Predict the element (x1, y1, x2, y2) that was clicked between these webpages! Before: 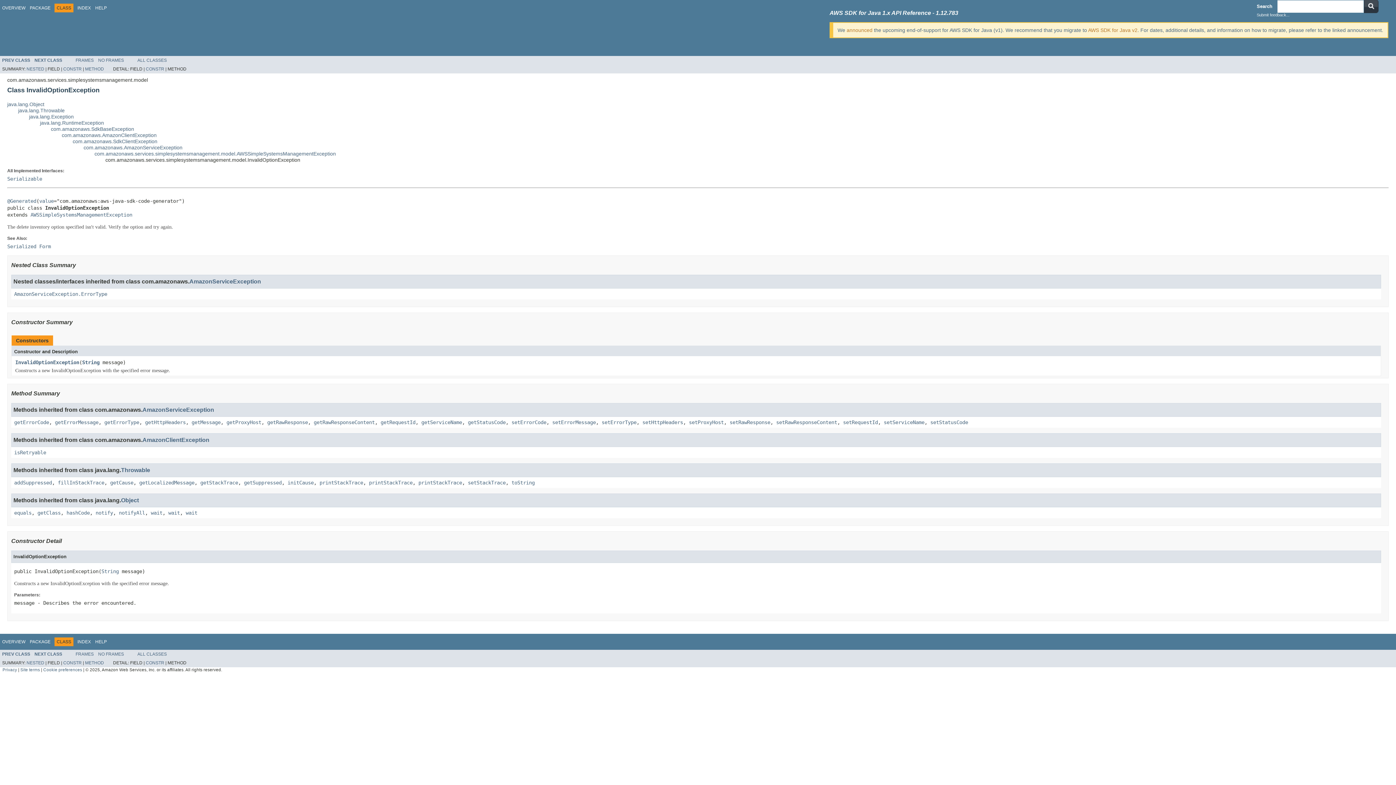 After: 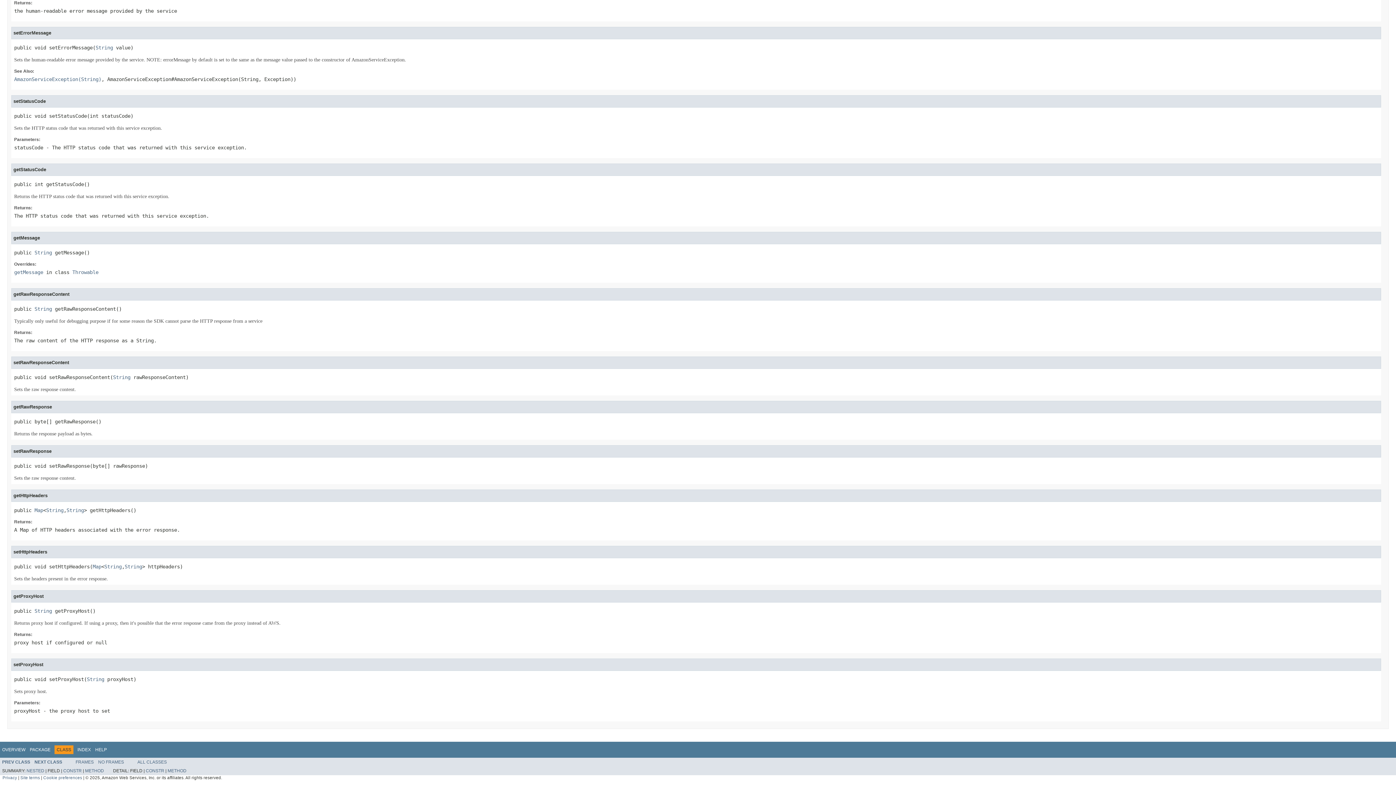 Action: label: setRawResponse bbox: (729, 419, 770, 425)